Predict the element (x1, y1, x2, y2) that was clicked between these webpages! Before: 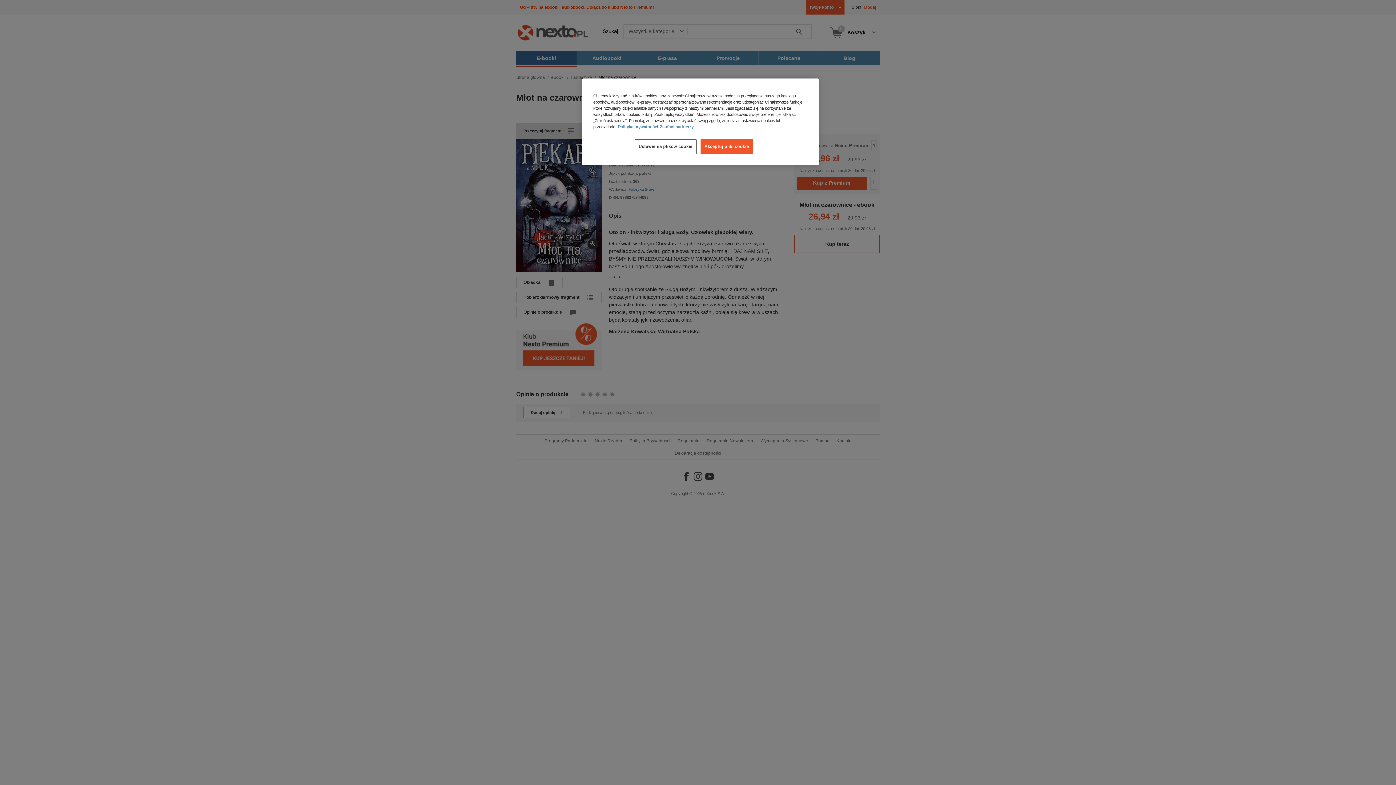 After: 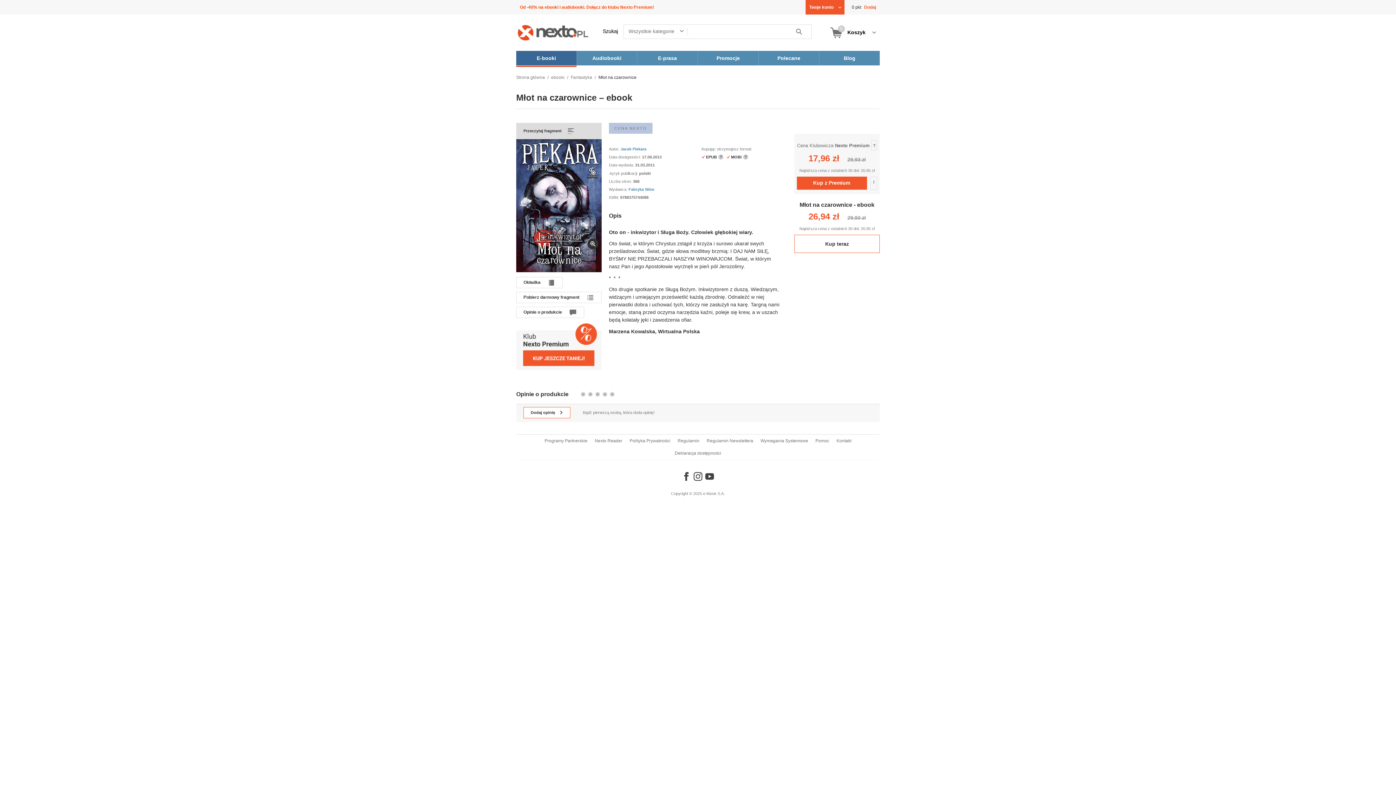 Action: bbox: (700, 139, 753, 154) label: Akceptuj pliki cookie